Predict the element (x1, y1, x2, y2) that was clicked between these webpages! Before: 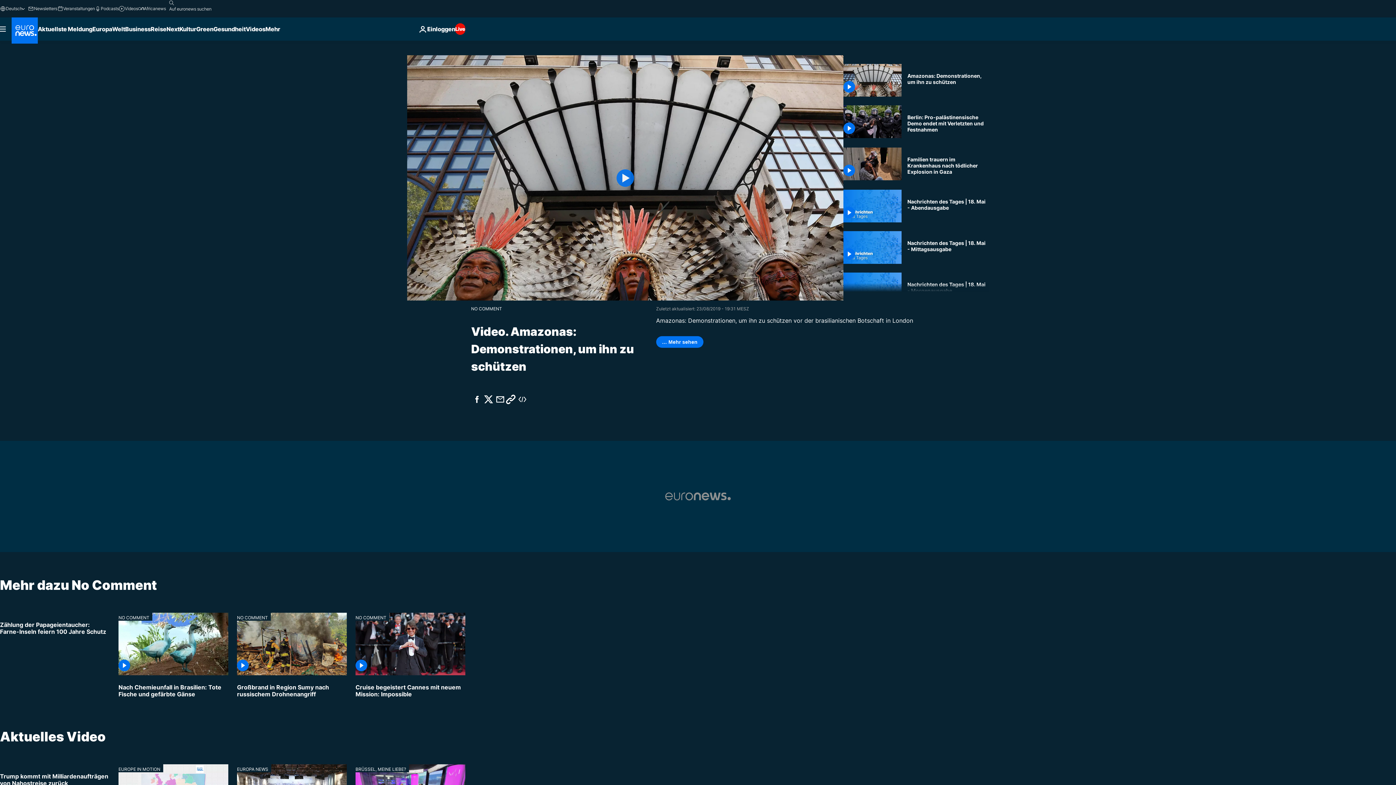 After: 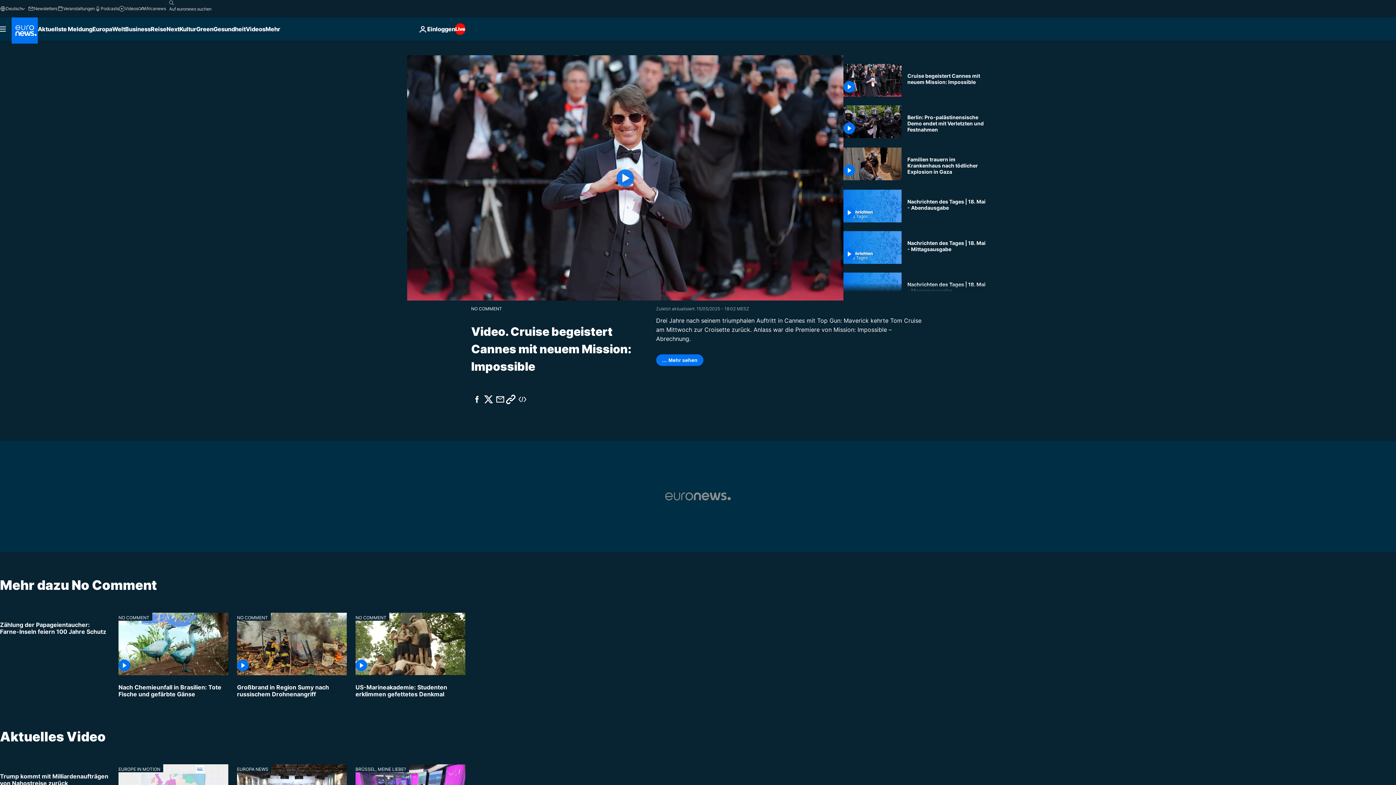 Action: label: Tom Cruise kehrt mit 'Mission: Impossible – The Final Reckoning' nach Cannes zurück bbox: (355, 675, 465, 704)